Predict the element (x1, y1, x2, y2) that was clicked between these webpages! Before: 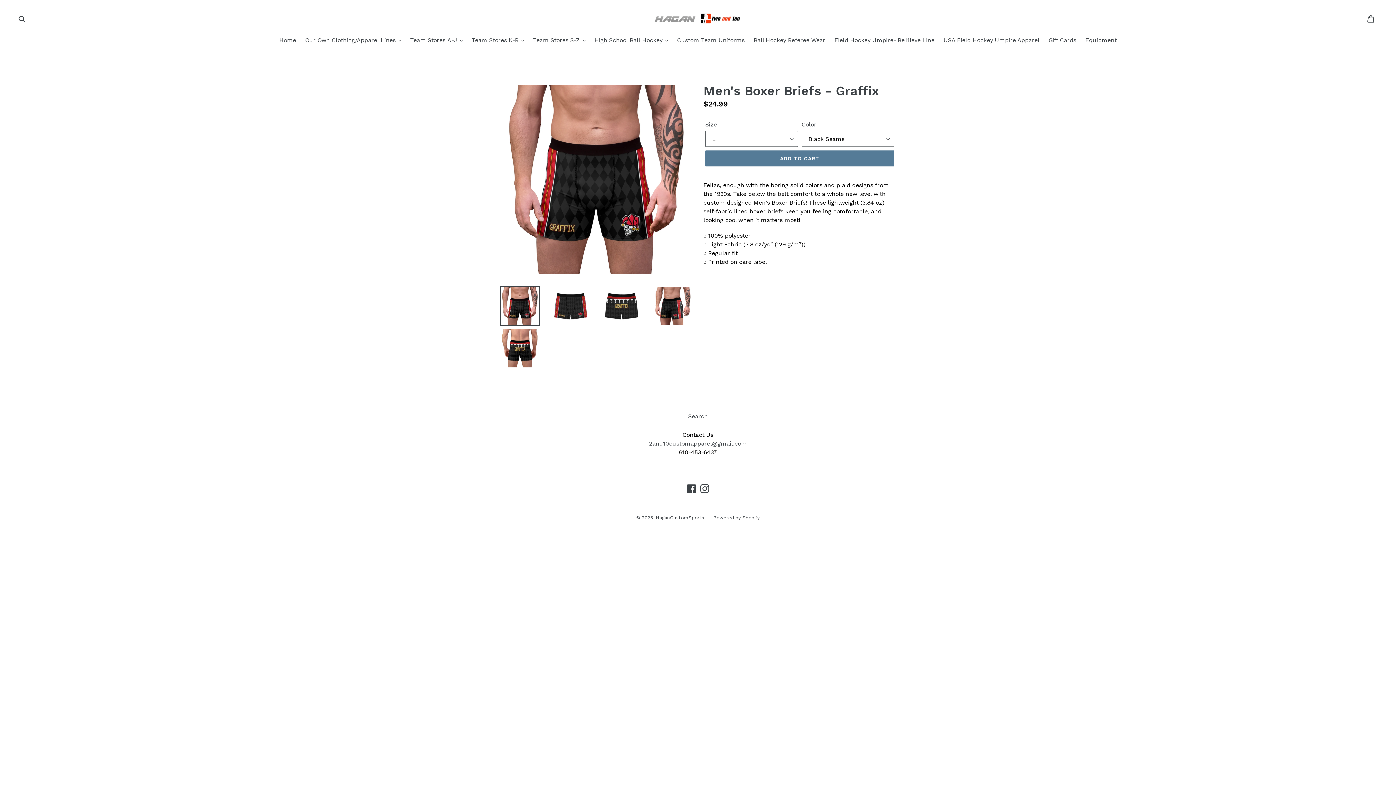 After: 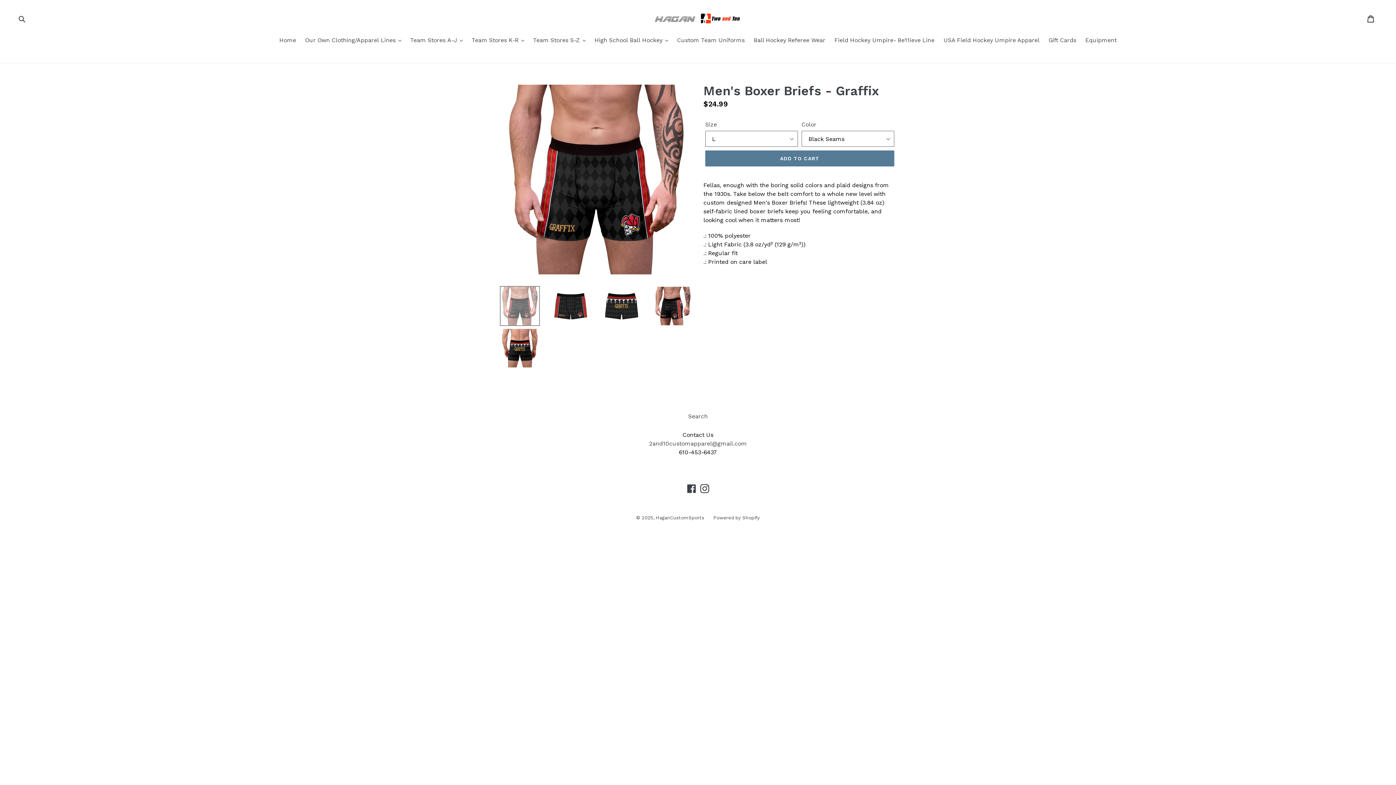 Action: bbox: (500, 286, 540, 326)